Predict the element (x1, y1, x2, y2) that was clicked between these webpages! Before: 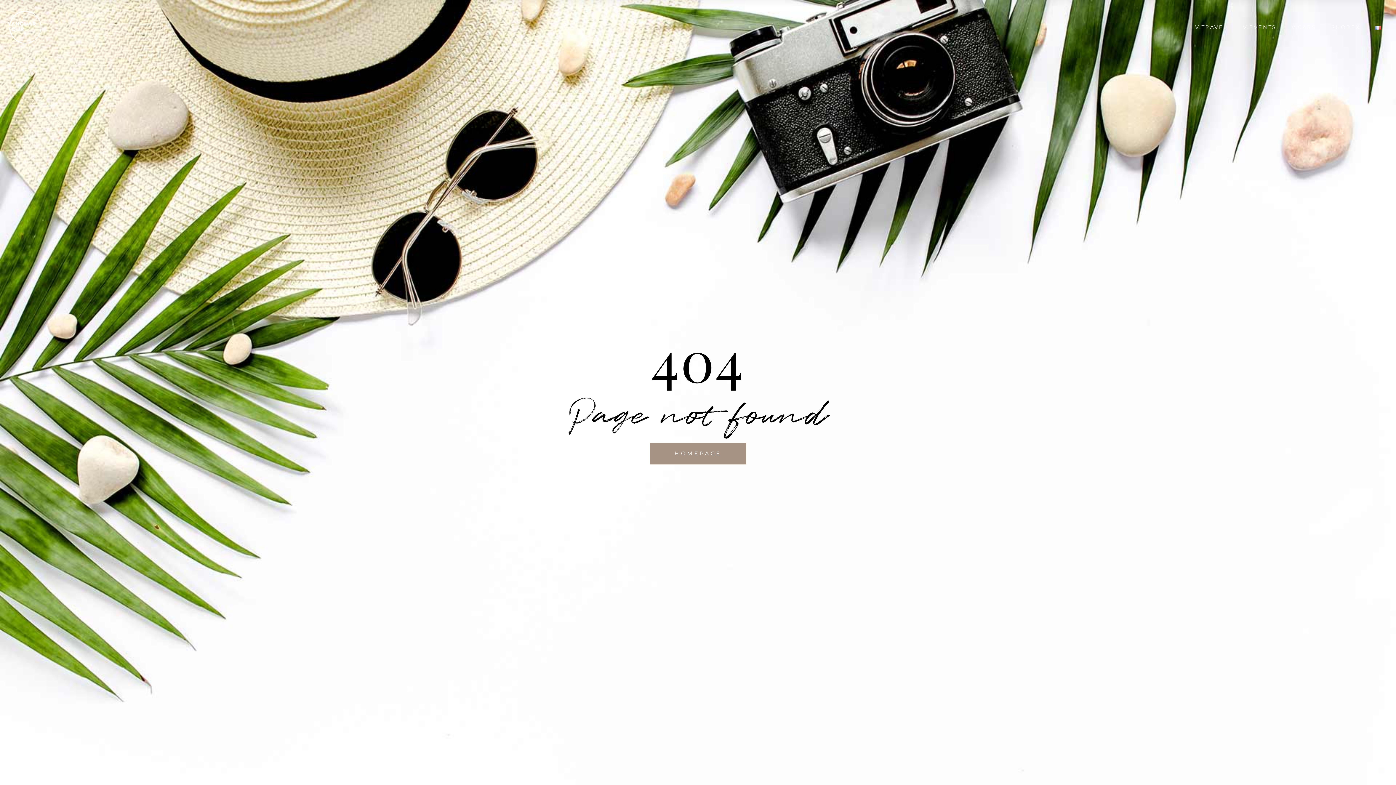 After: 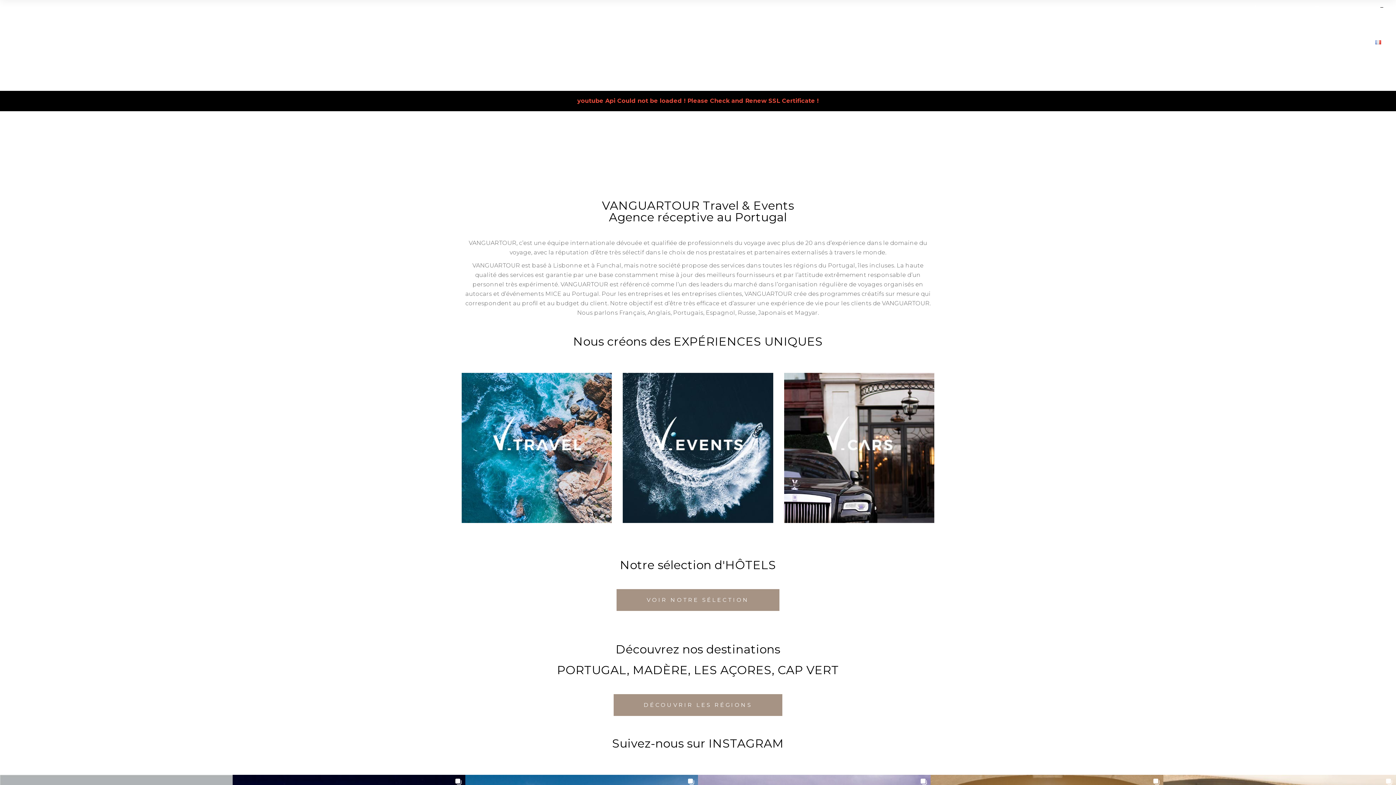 Action: bbox: (8, 10, 41, 43)